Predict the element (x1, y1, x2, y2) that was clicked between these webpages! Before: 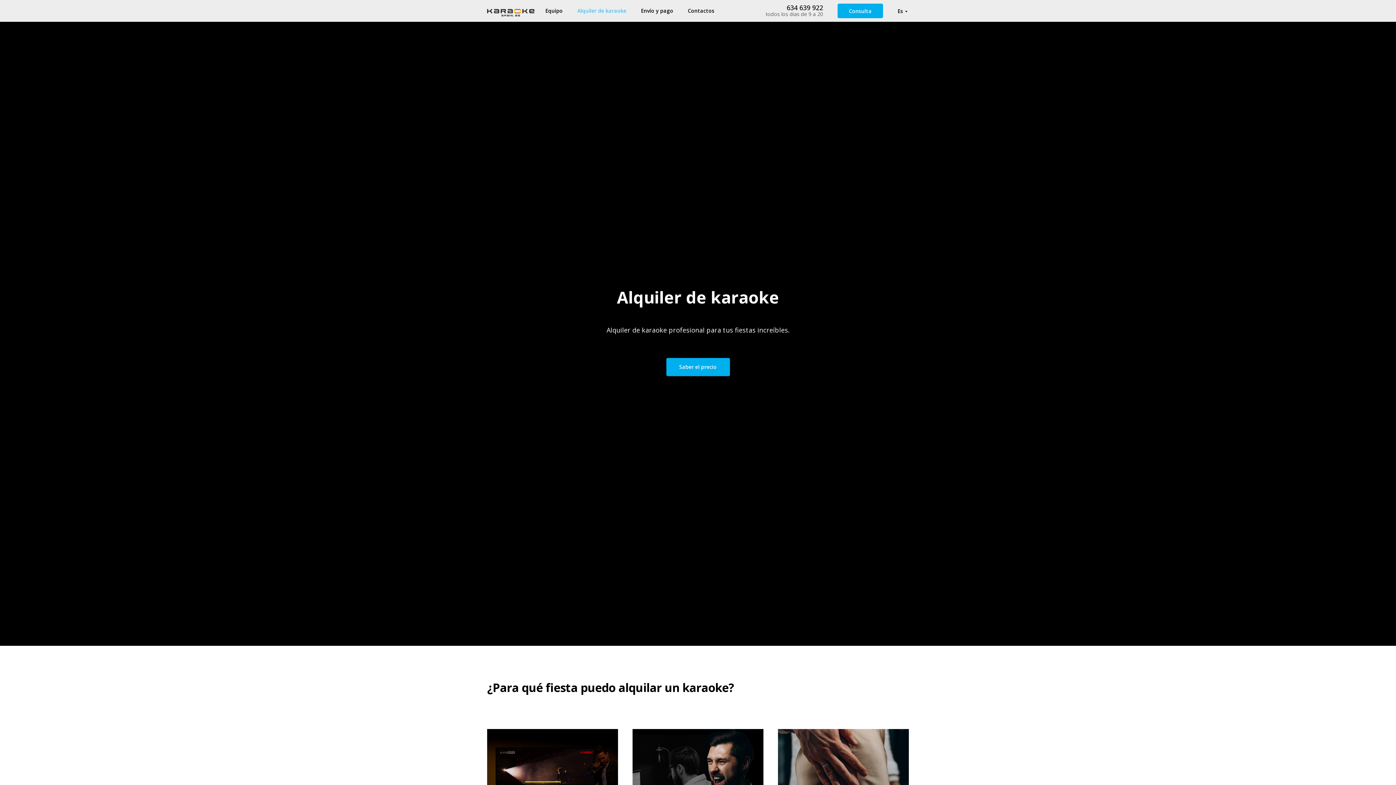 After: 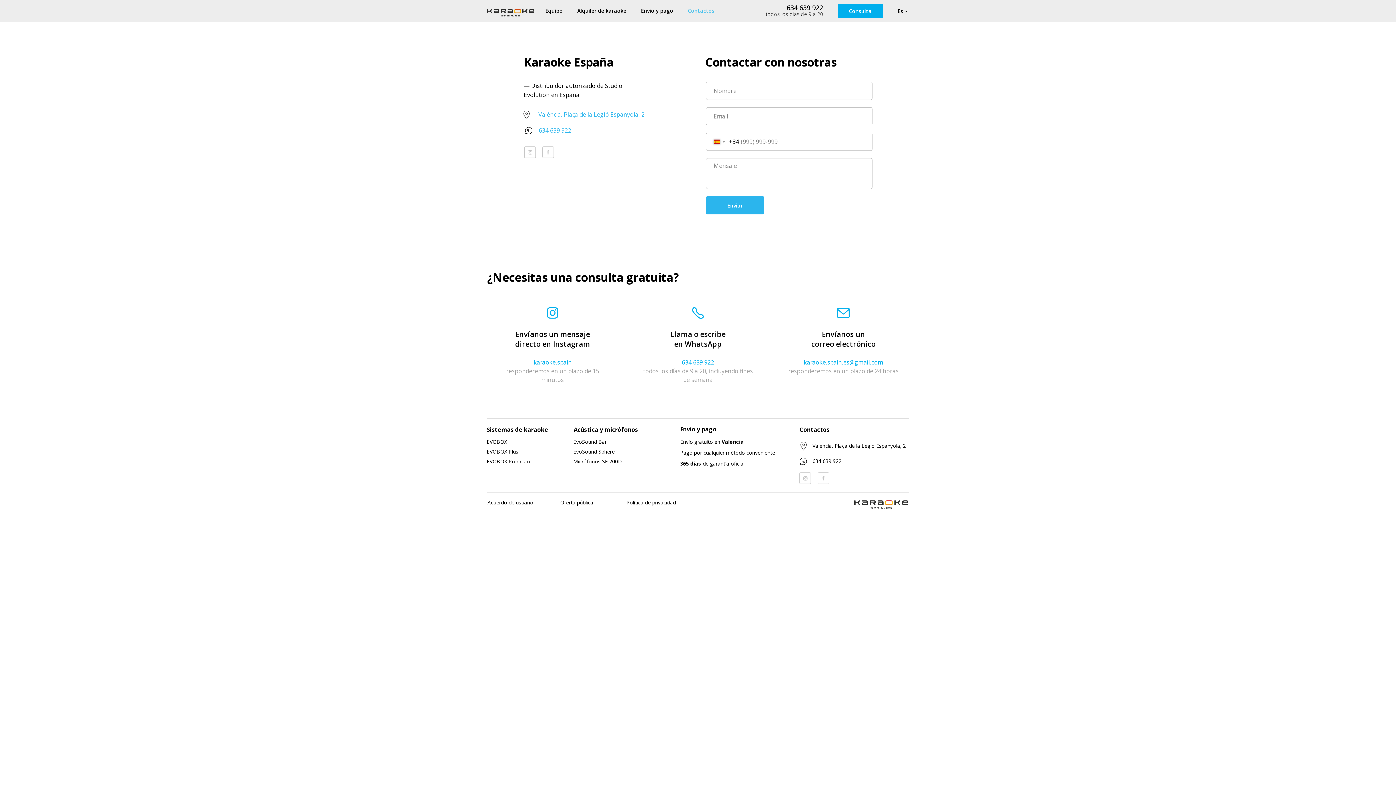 Action: label: Contactos bbox: (688, 7, 714, 14)